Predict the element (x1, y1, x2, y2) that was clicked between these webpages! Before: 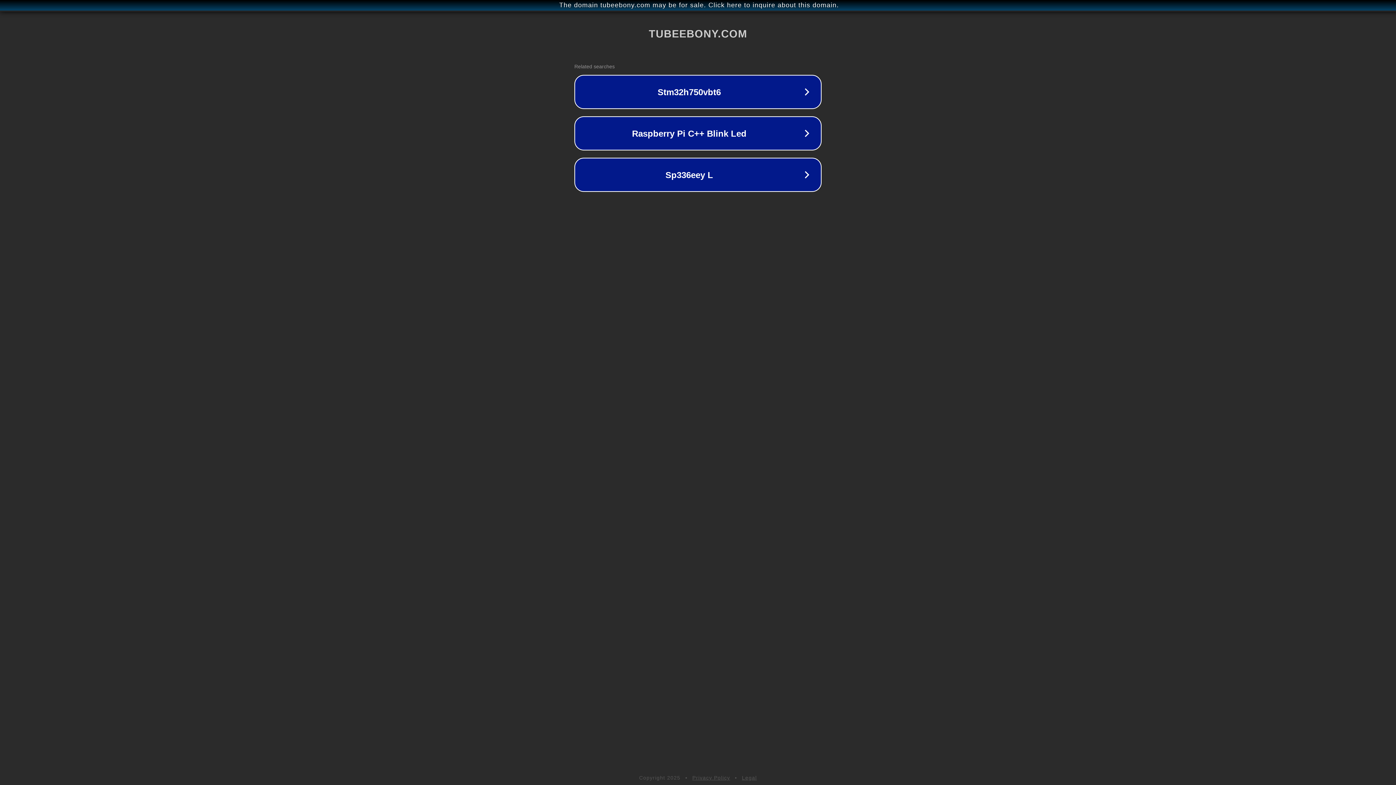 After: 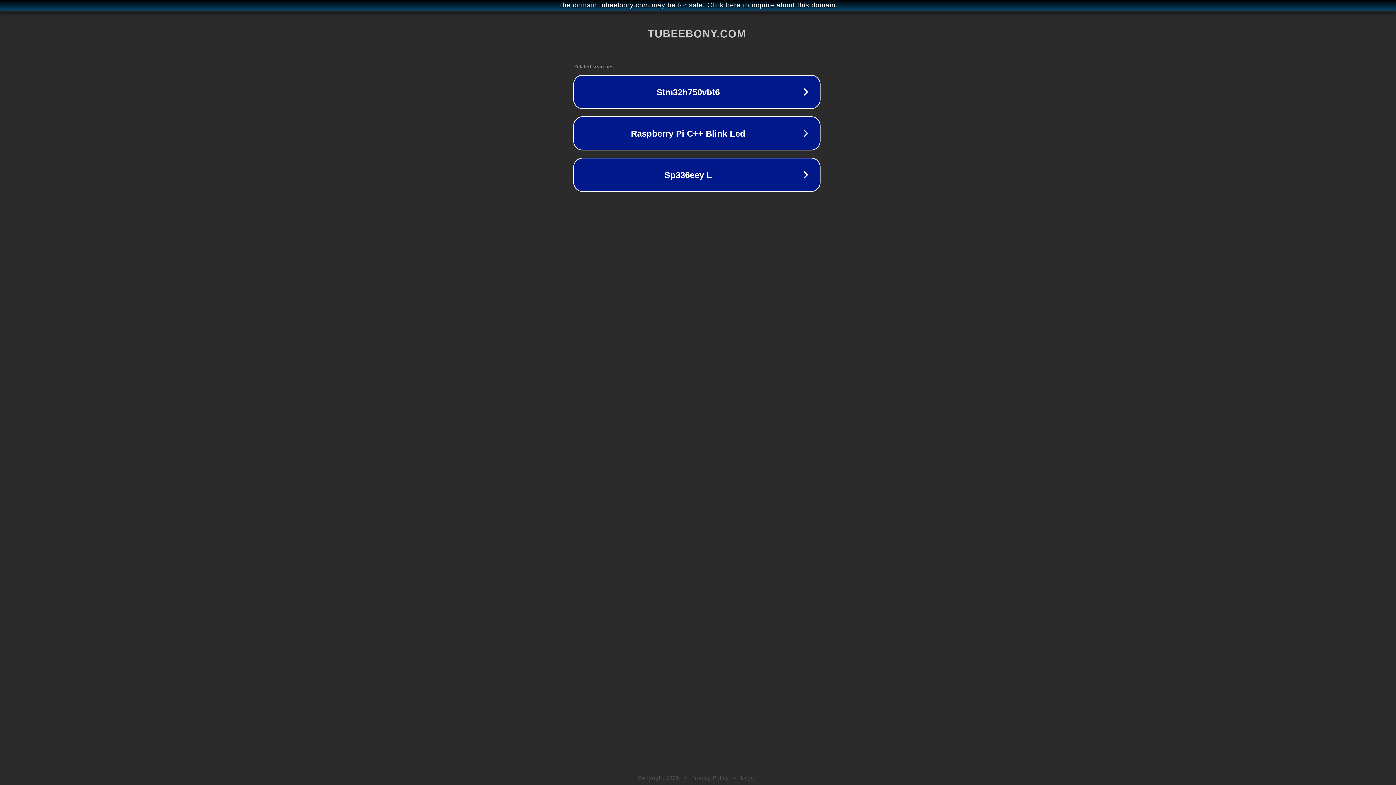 Action: bbox: (1, 1, 1397, 9) label: The domain tubeebony.com may be for sale. Click here to inquire about this domain.